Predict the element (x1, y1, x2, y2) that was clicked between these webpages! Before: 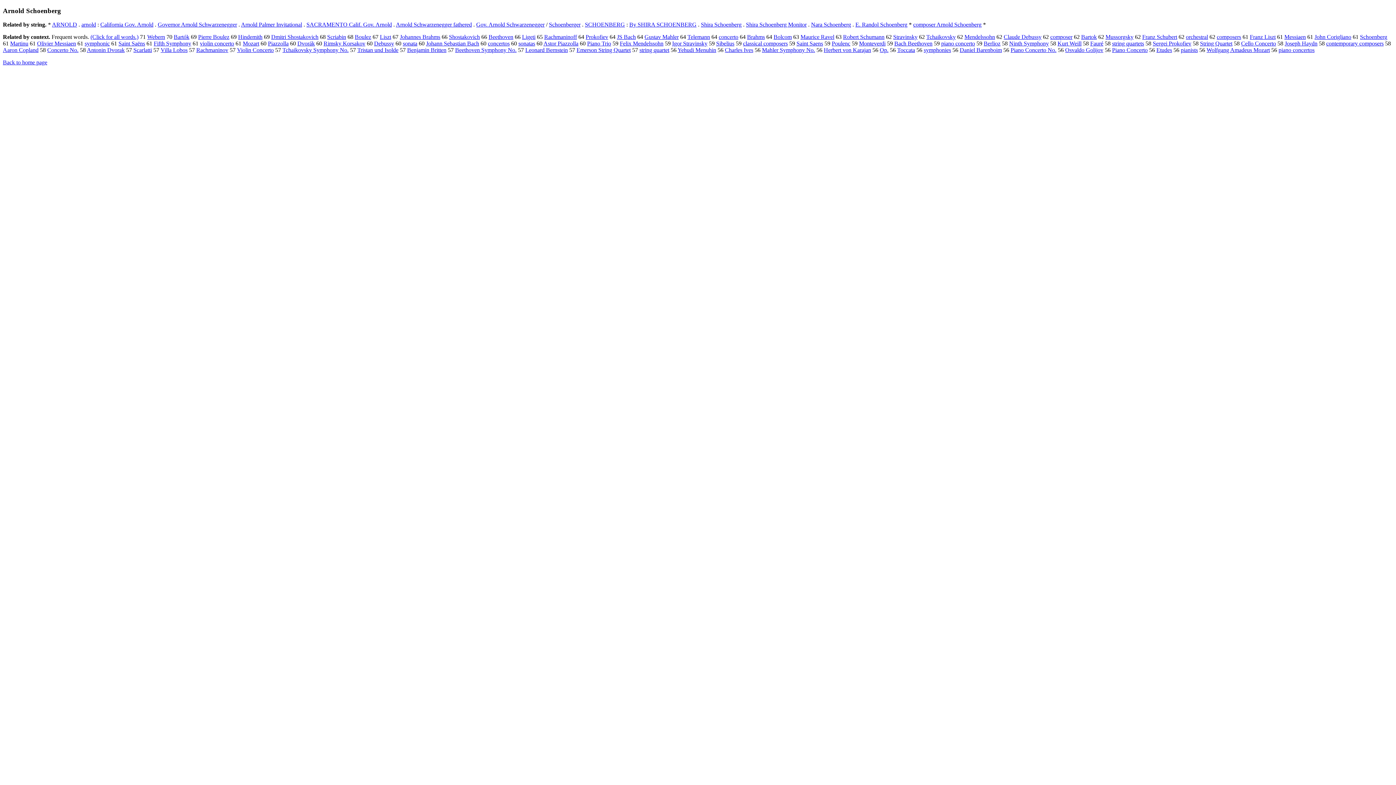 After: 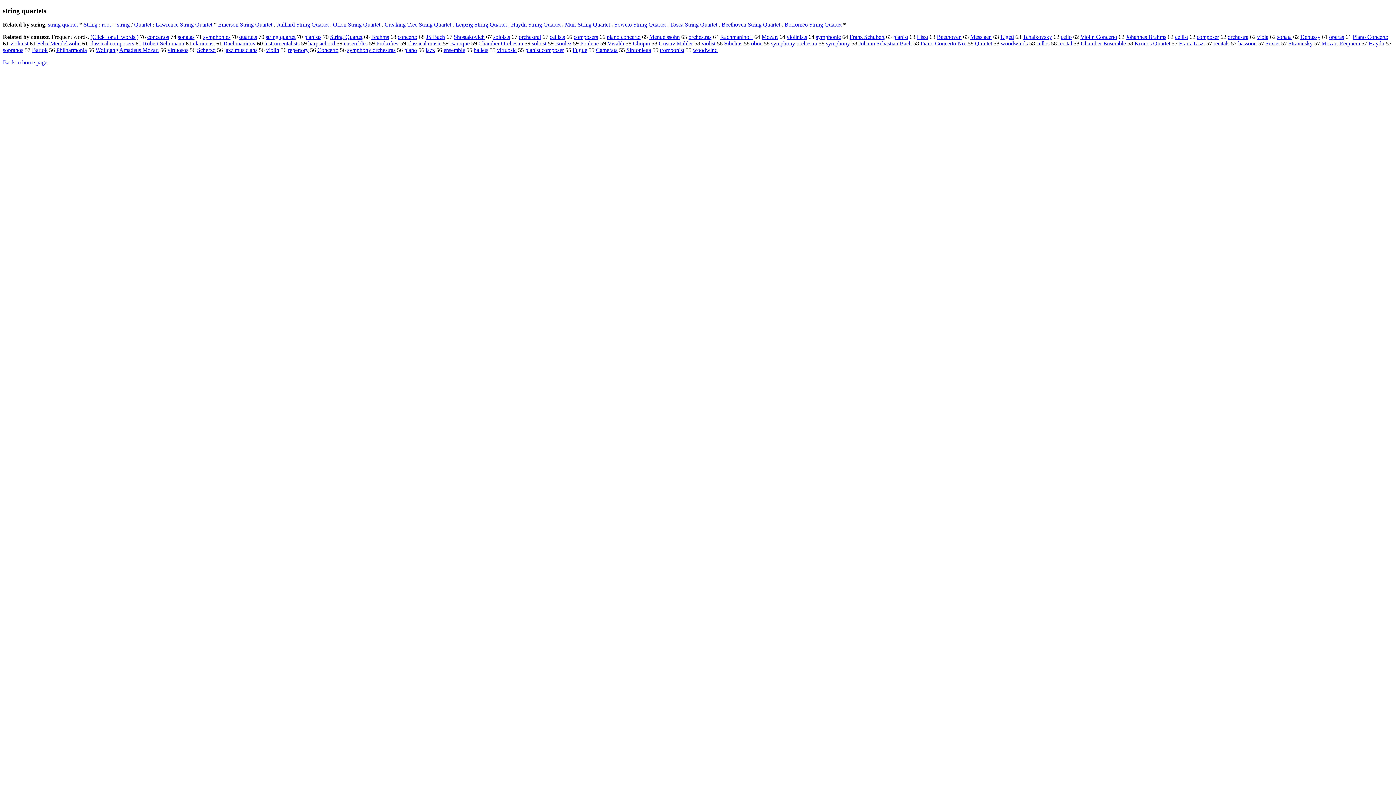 Action: label: string quartets bbox: (1112, 40, 1144, 46)